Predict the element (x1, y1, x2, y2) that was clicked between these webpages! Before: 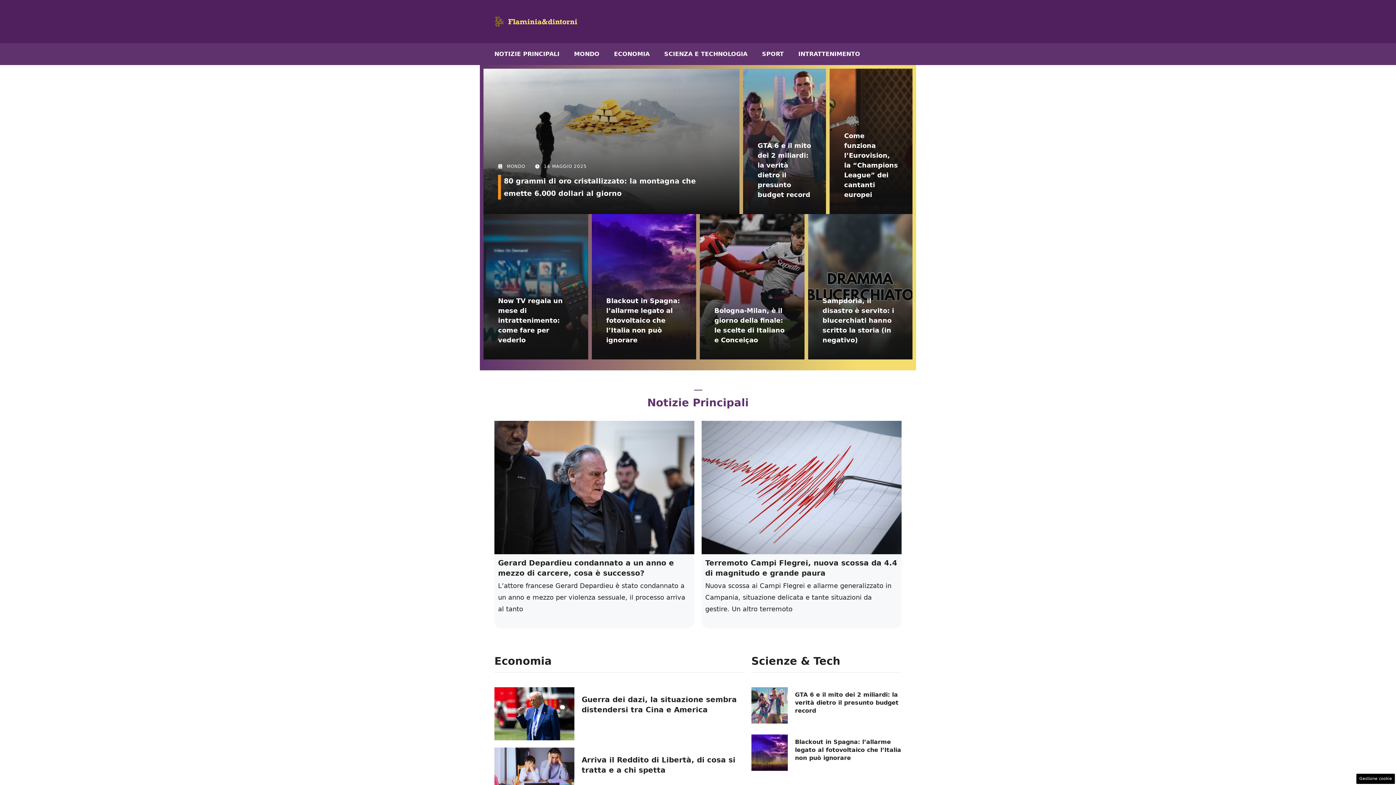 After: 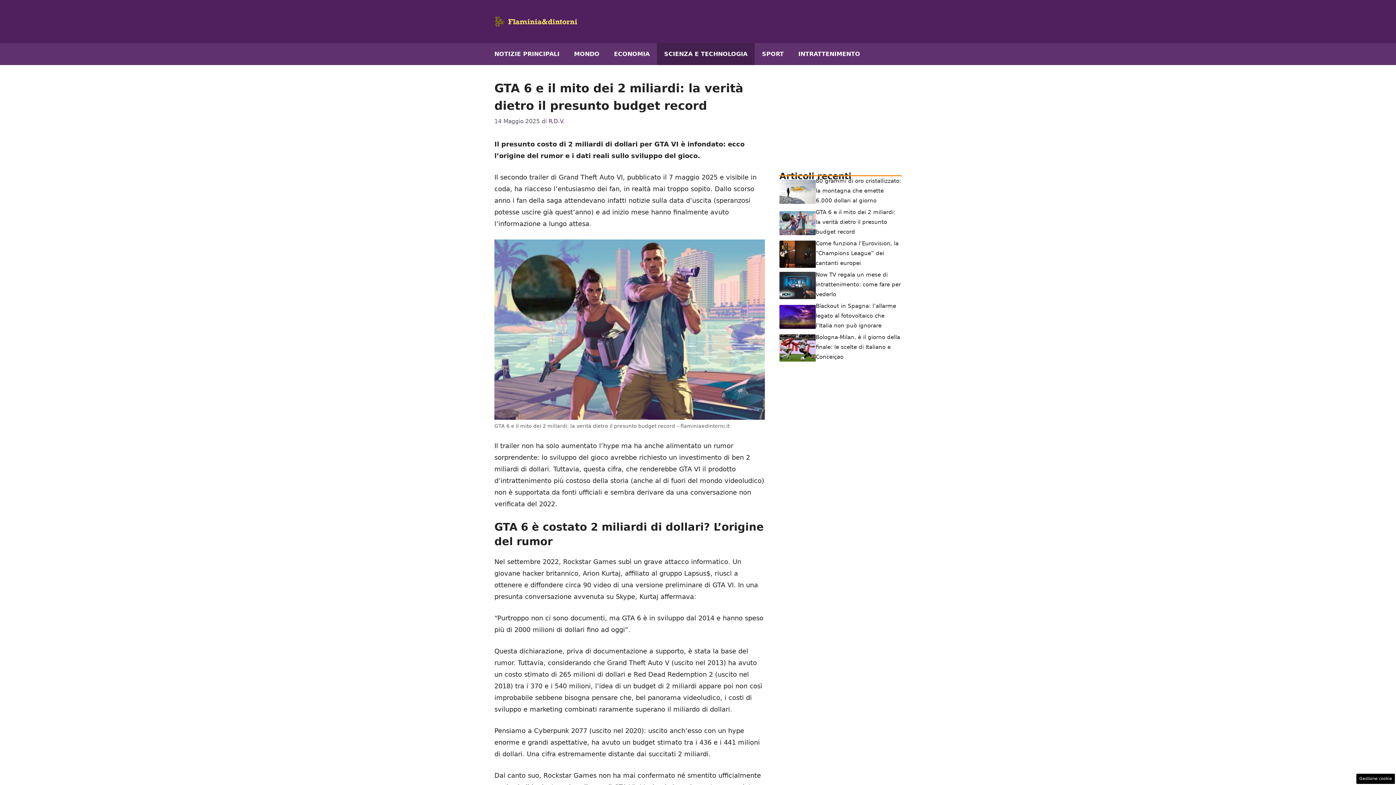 Action: bbox: (795, 691, 898, 714) label: GTA 6 e il mito dei 2 miliardi: la verità dietro il presunto budget record